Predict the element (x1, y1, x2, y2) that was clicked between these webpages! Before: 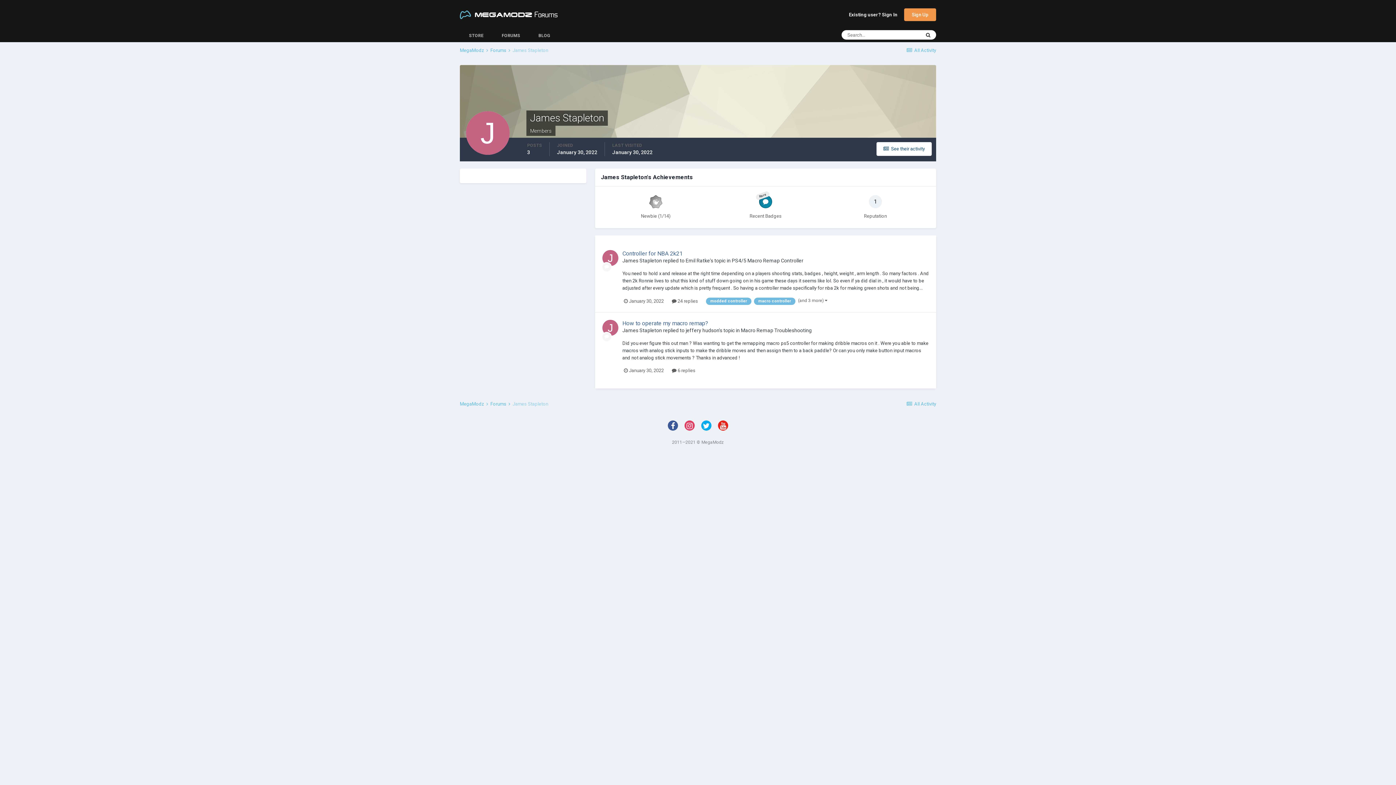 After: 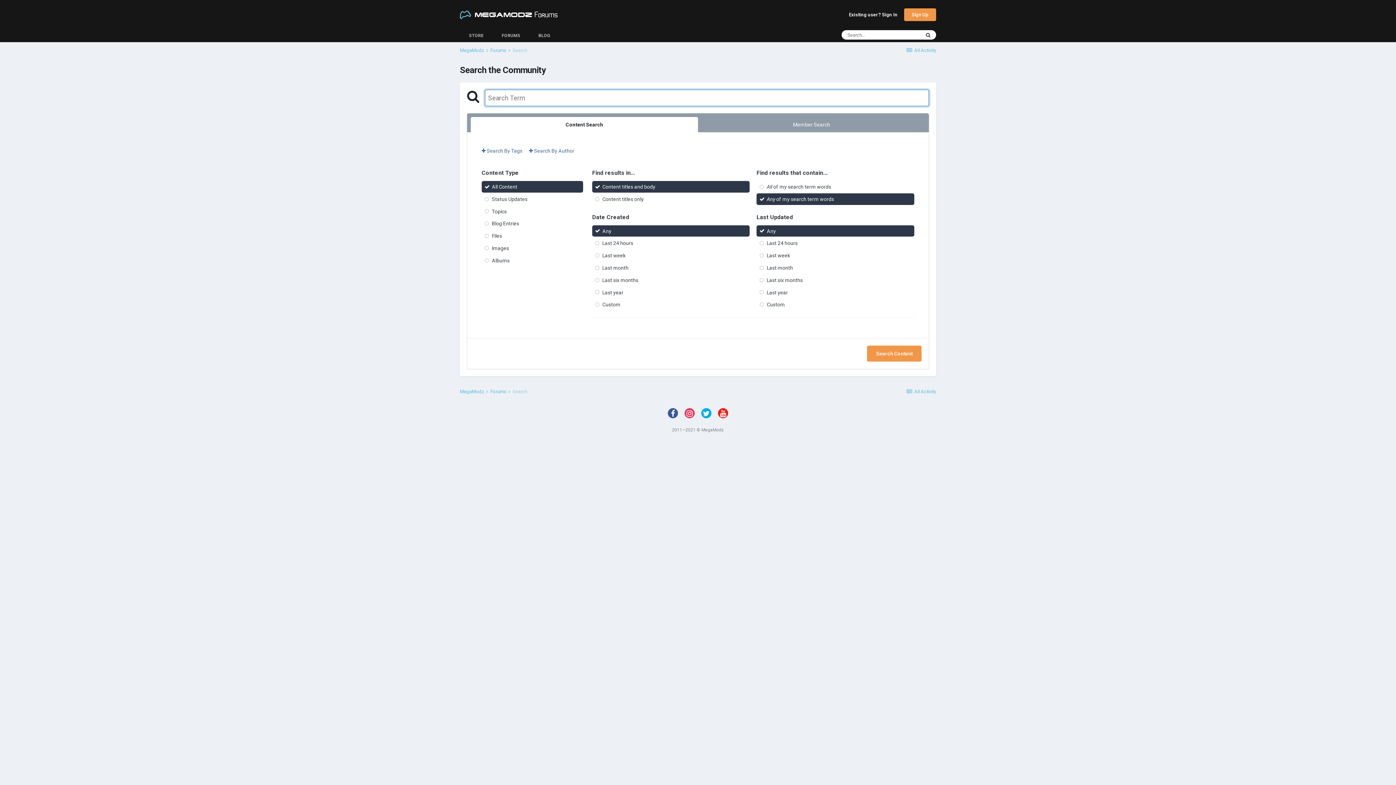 Action: bbox: (920, 30, 936, 39) label: Search